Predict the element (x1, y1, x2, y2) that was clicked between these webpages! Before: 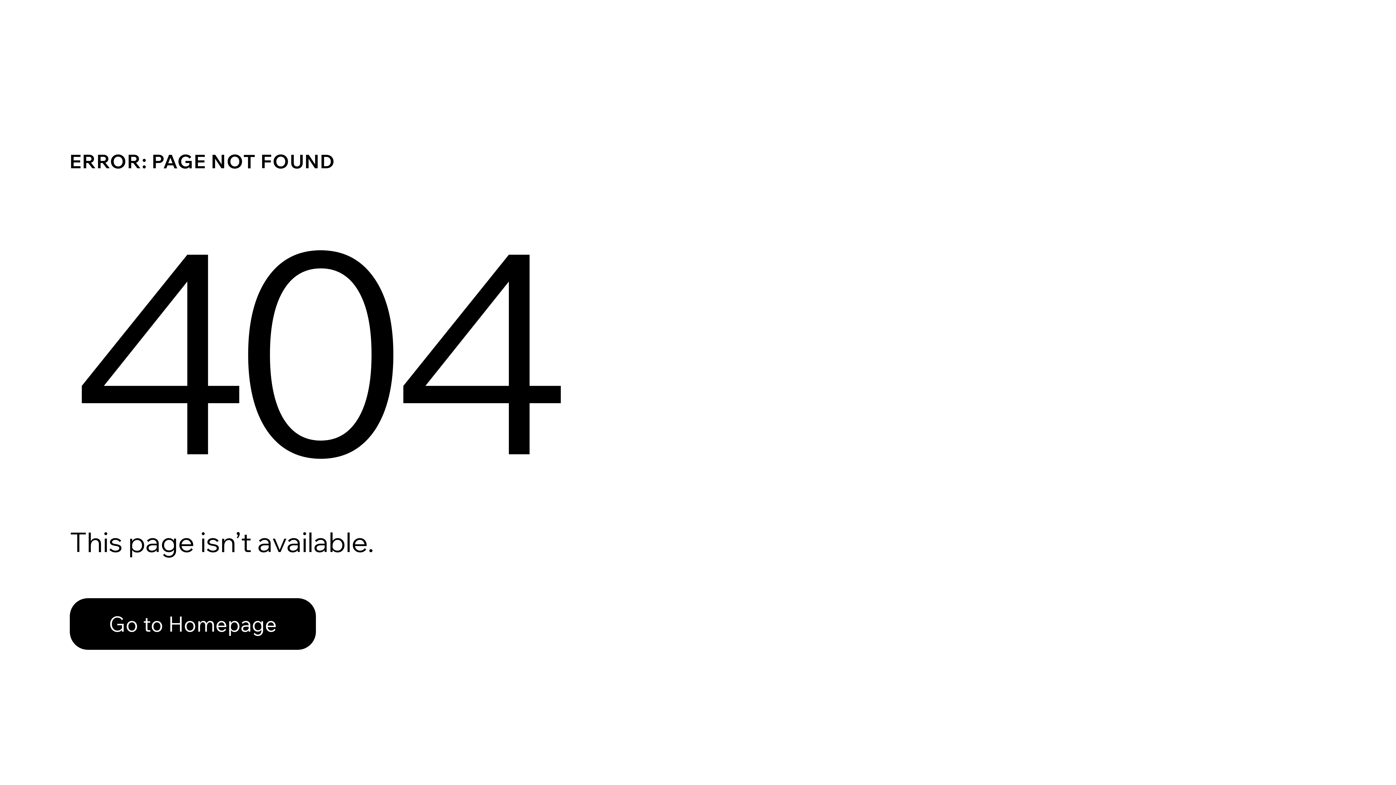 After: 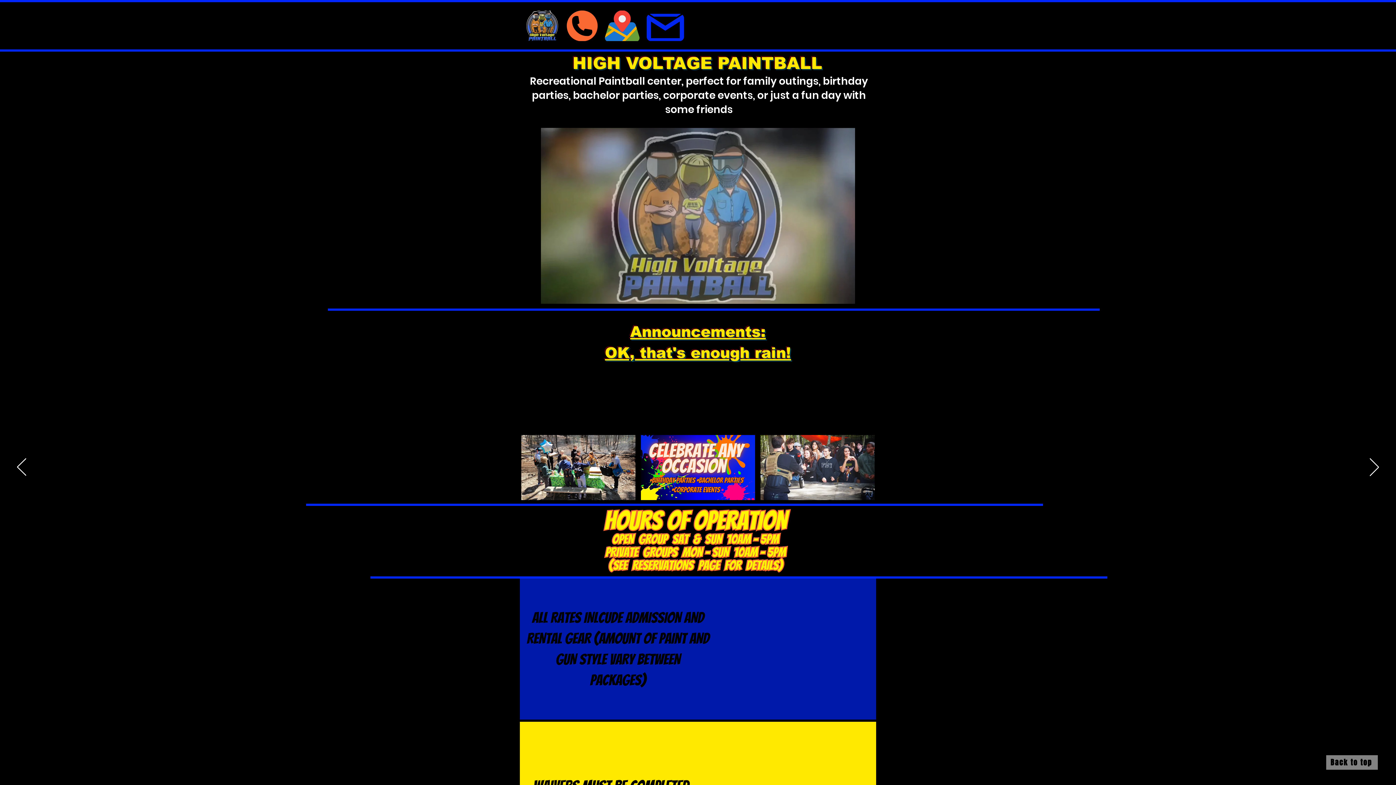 Action: label: Go to Homepage bbox: (69, 582, 768, 659)